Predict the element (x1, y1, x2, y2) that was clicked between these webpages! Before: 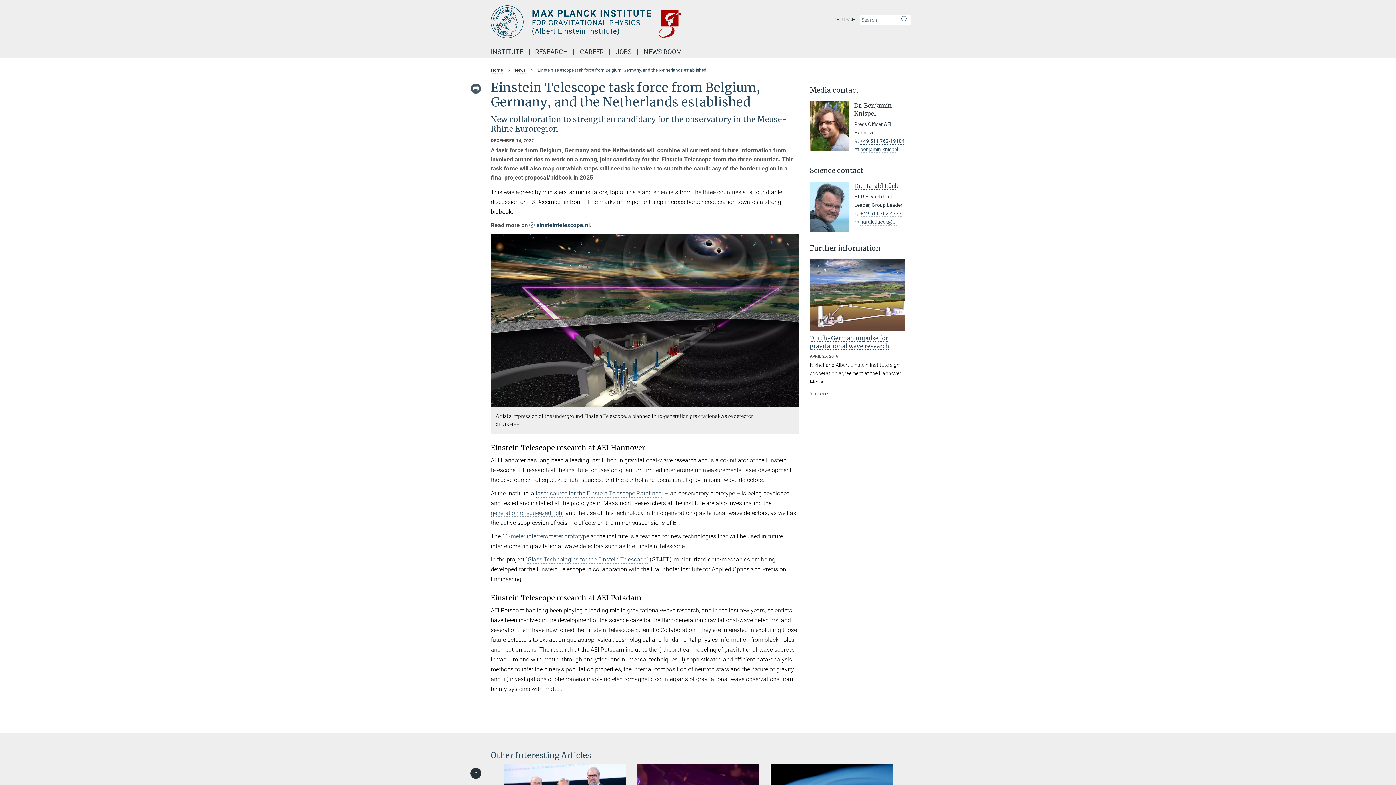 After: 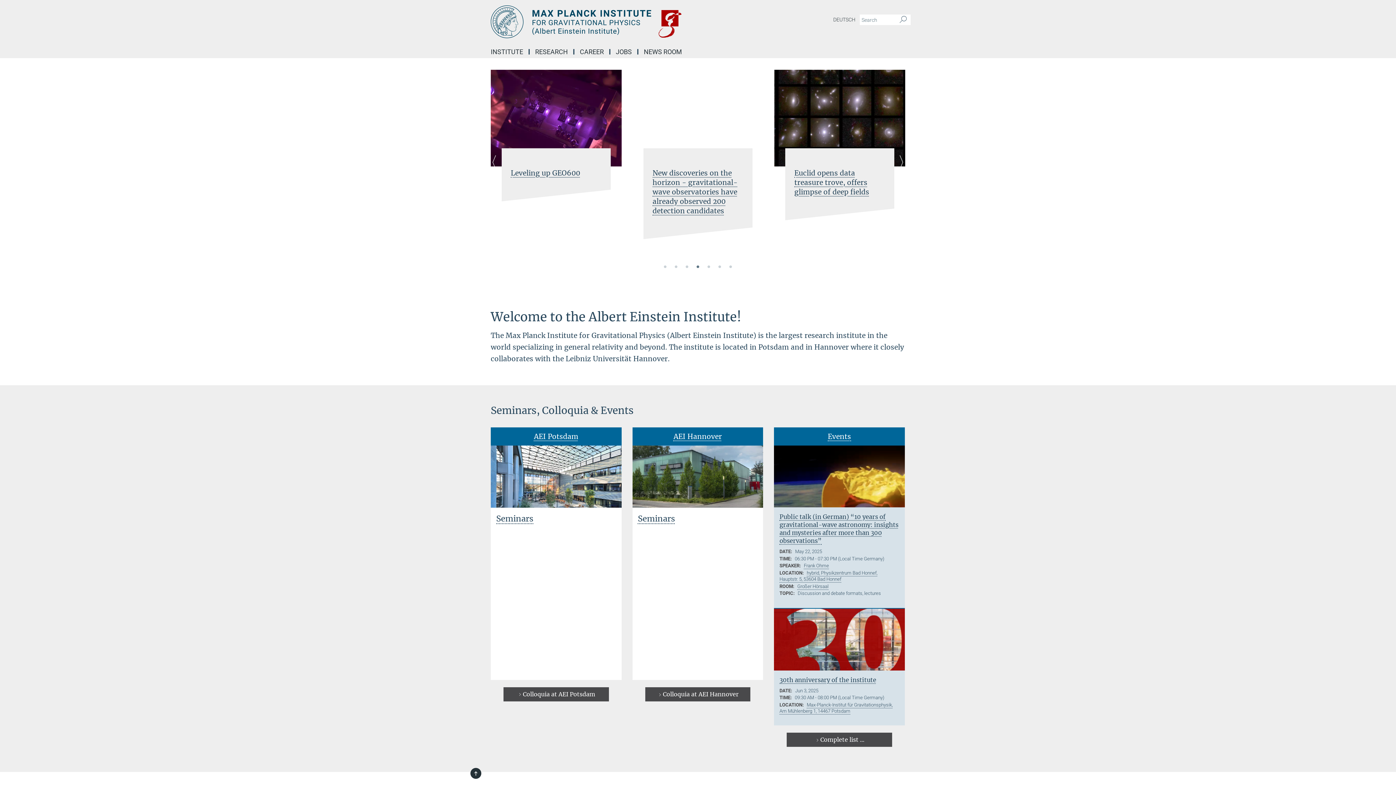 Action: label: Logo Max Planck Institute for Gravitational Physics (Albert Einstein Institute), go to homepage bbox: (490, 5, 763, 38)